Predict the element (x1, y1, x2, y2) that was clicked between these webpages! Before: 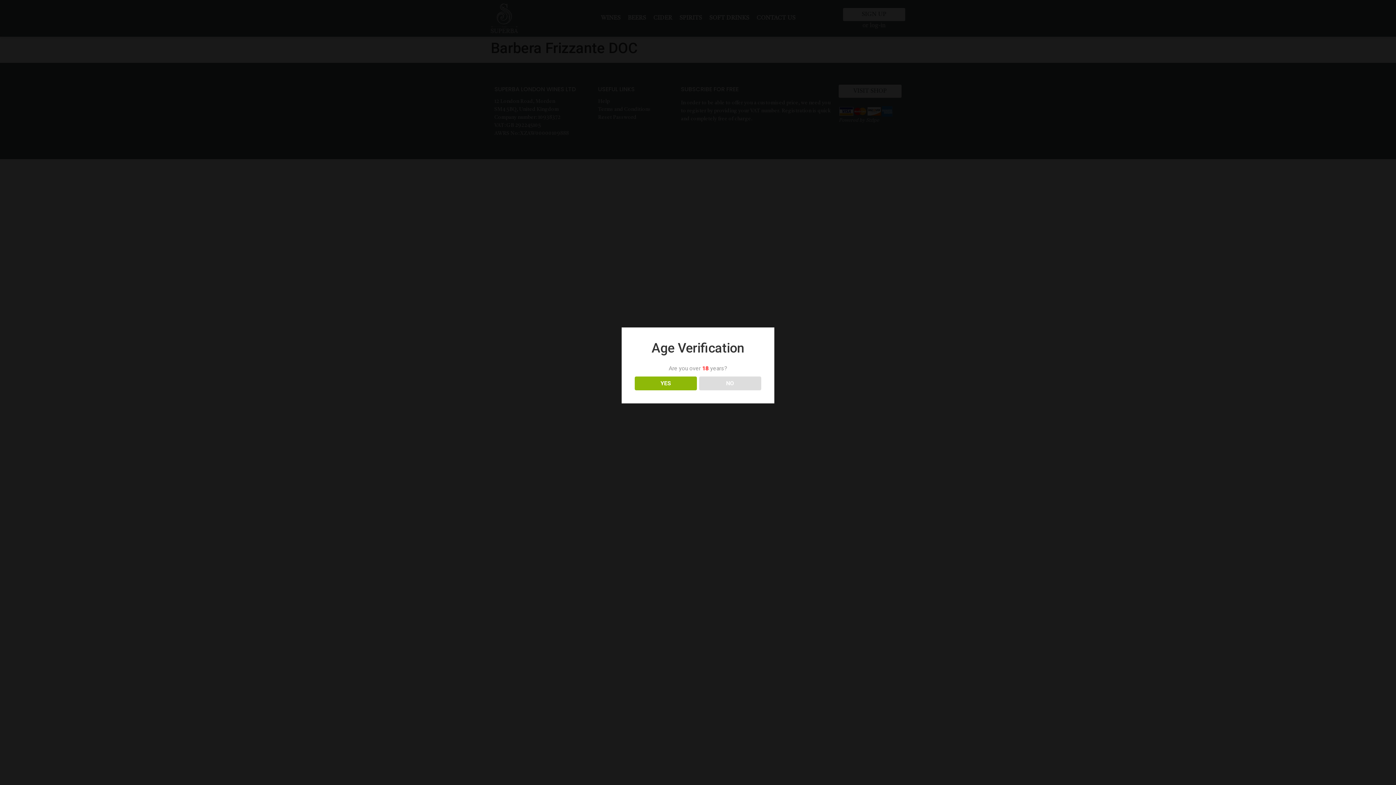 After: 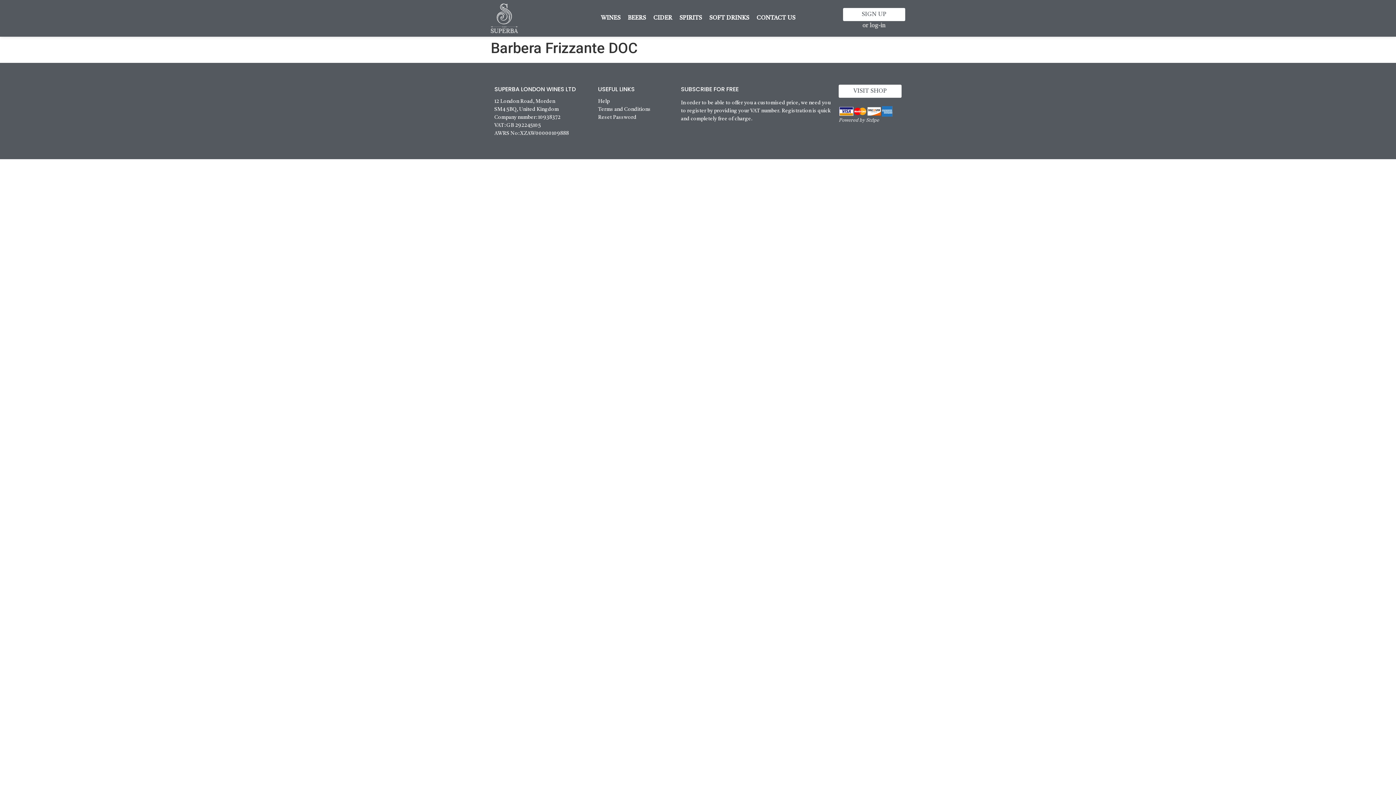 Action: label: YES bbox: (634, 376, 696, 390)